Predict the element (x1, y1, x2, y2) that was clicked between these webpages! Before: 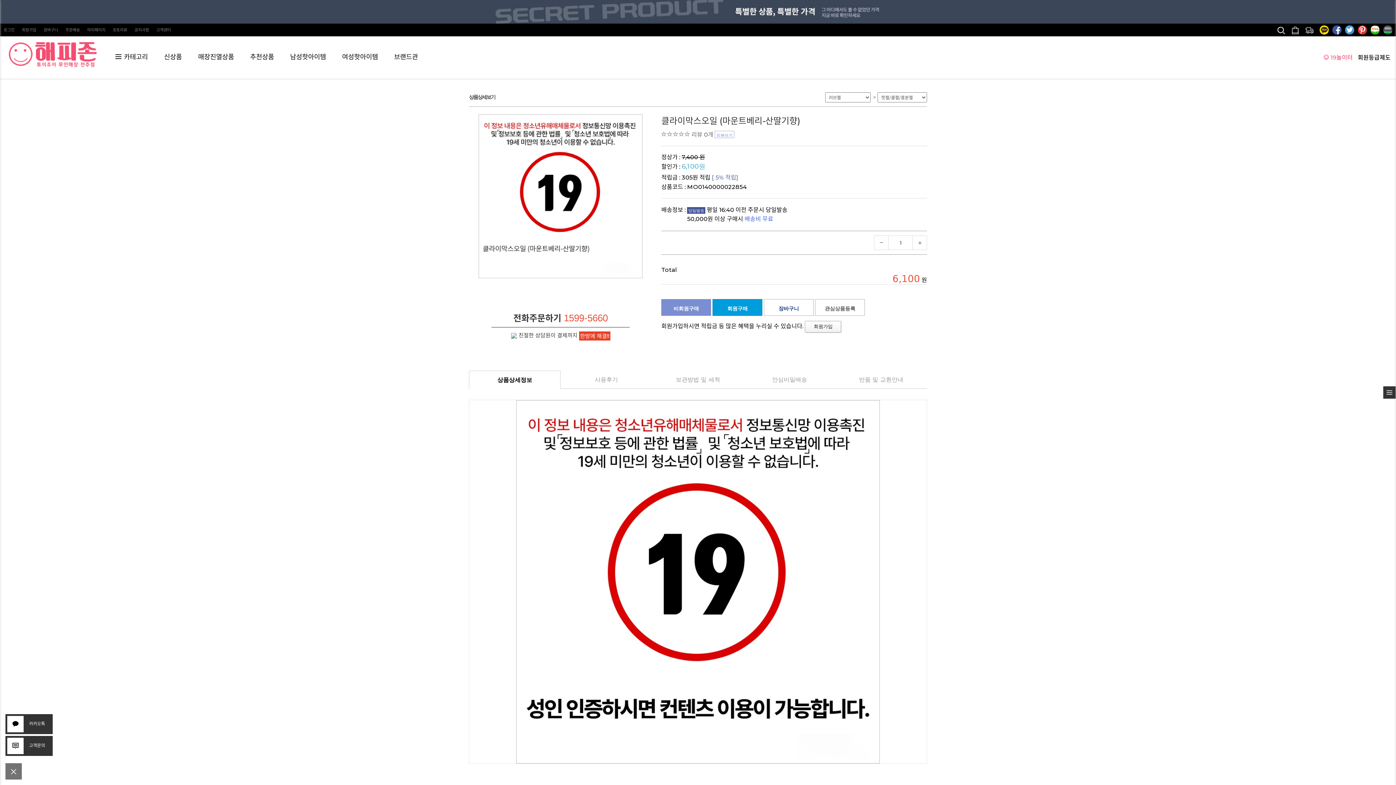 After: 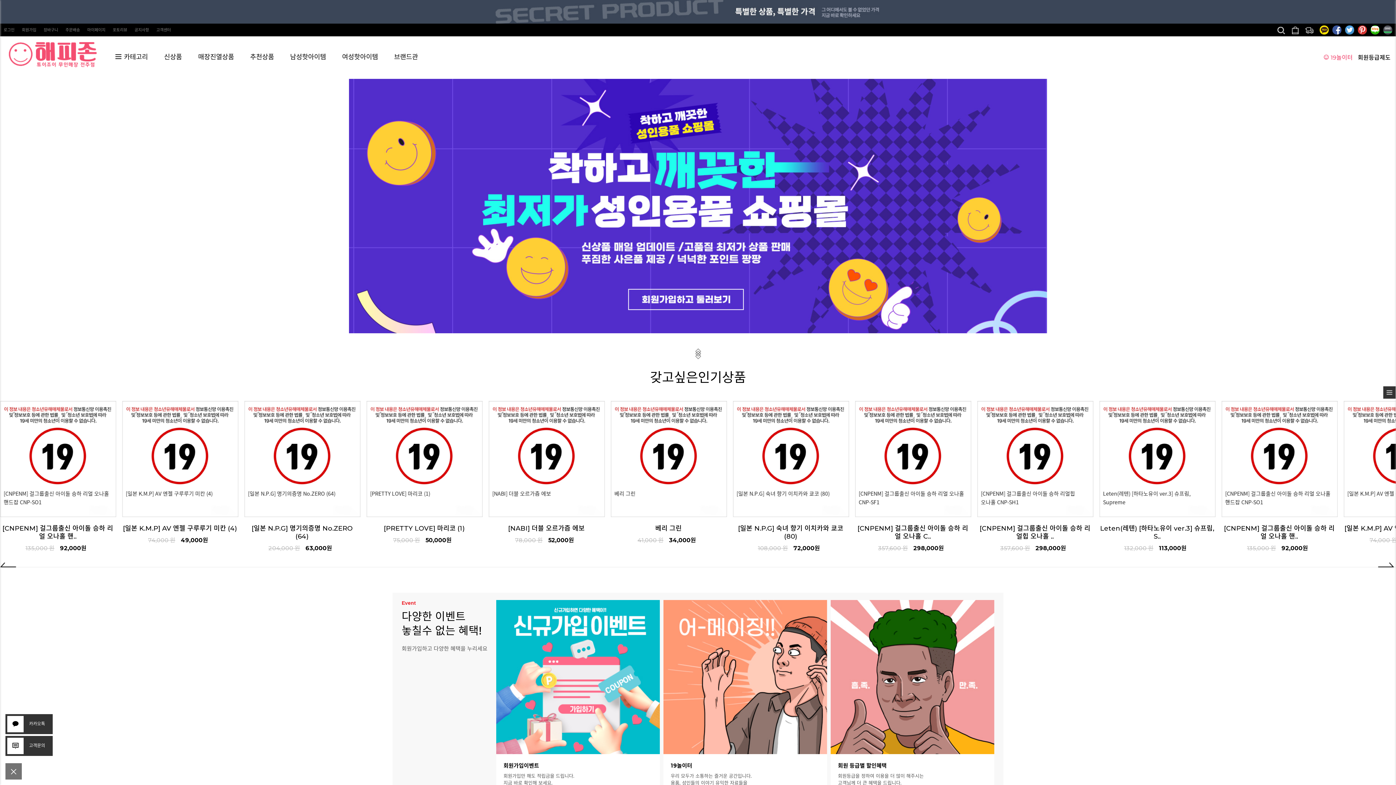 Action: bbox: (7, 41, 98, 73)